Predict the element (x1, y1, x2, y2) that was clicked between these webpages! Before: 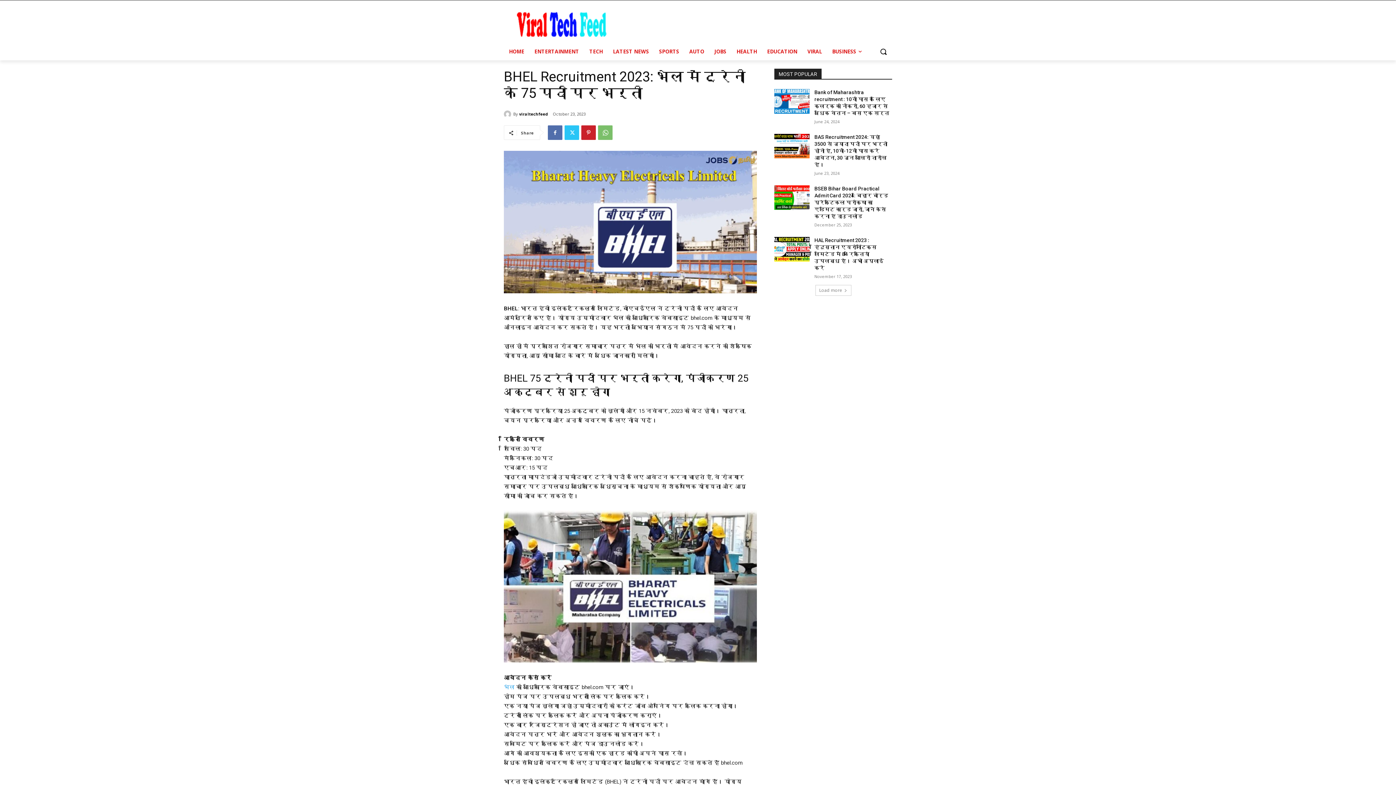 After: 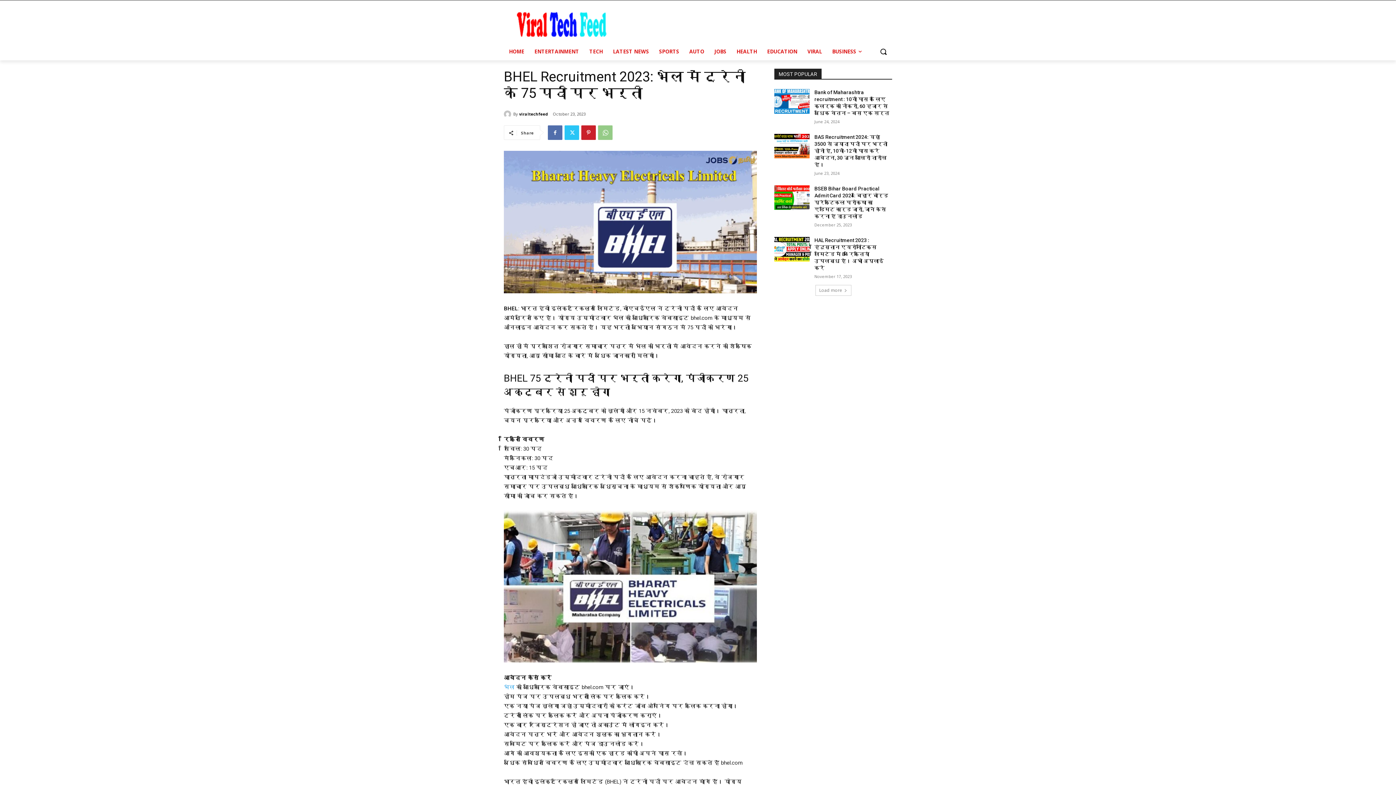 Action: bbox: (598, 125, 612, 140)